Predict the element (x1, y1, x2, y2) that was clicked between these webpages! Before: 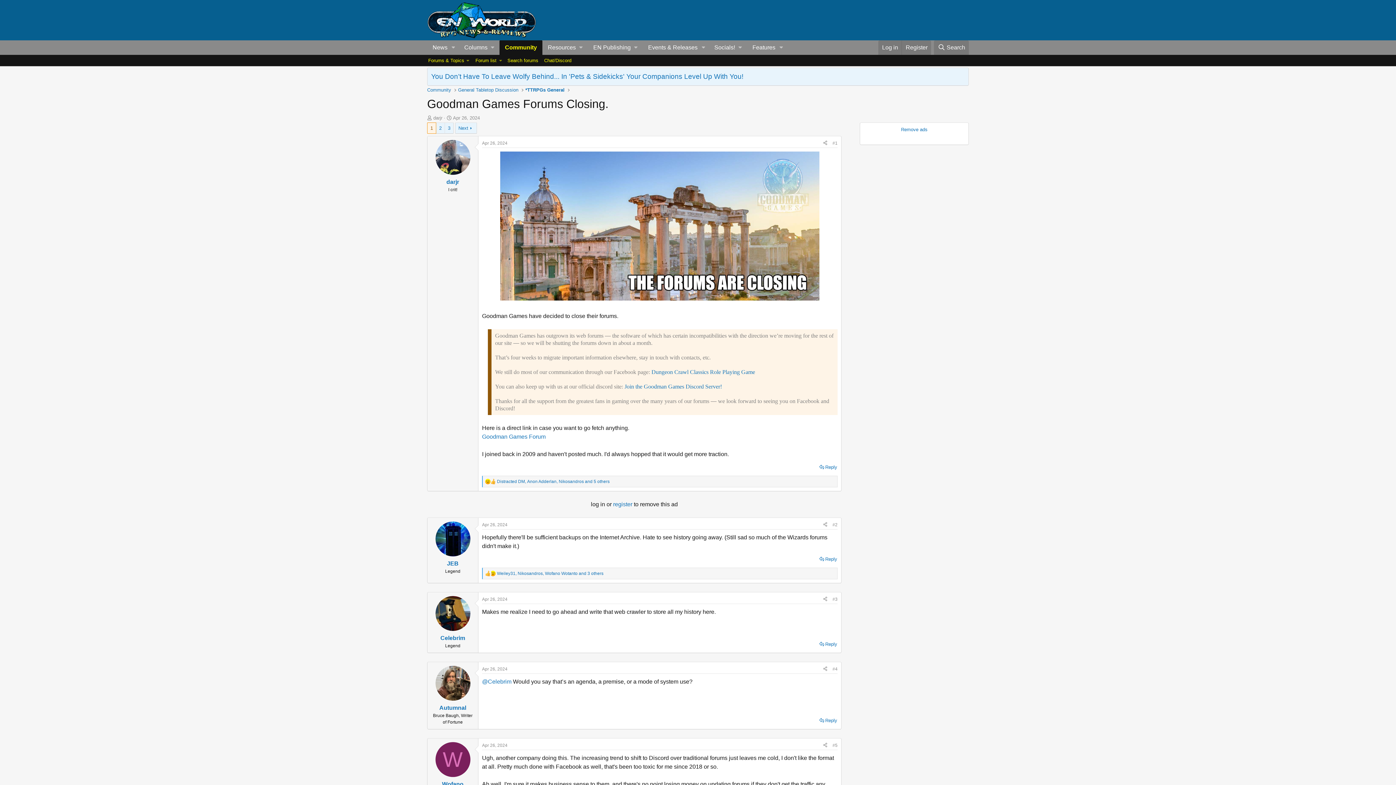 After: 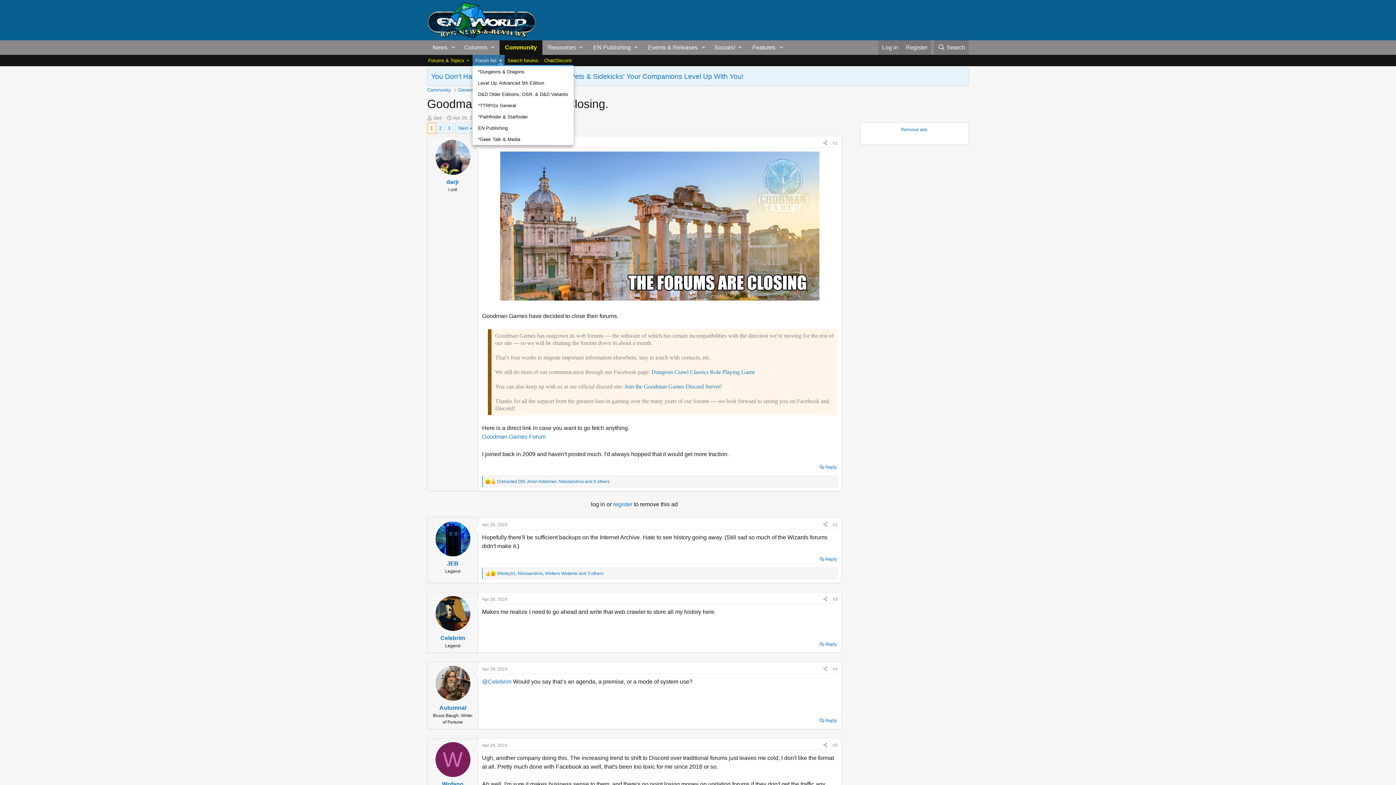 Action: label: Toggle expanded bbox: (497, 55, 504, 66)